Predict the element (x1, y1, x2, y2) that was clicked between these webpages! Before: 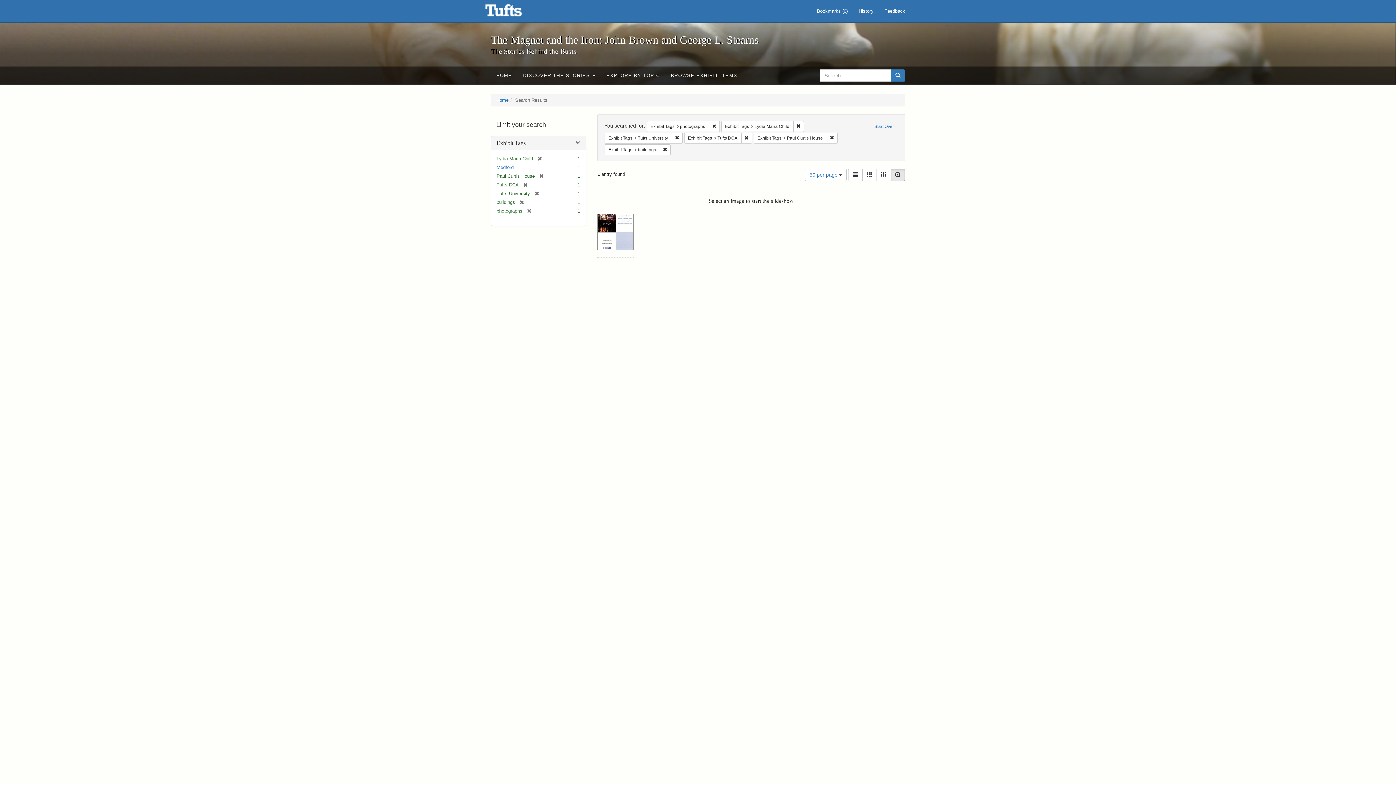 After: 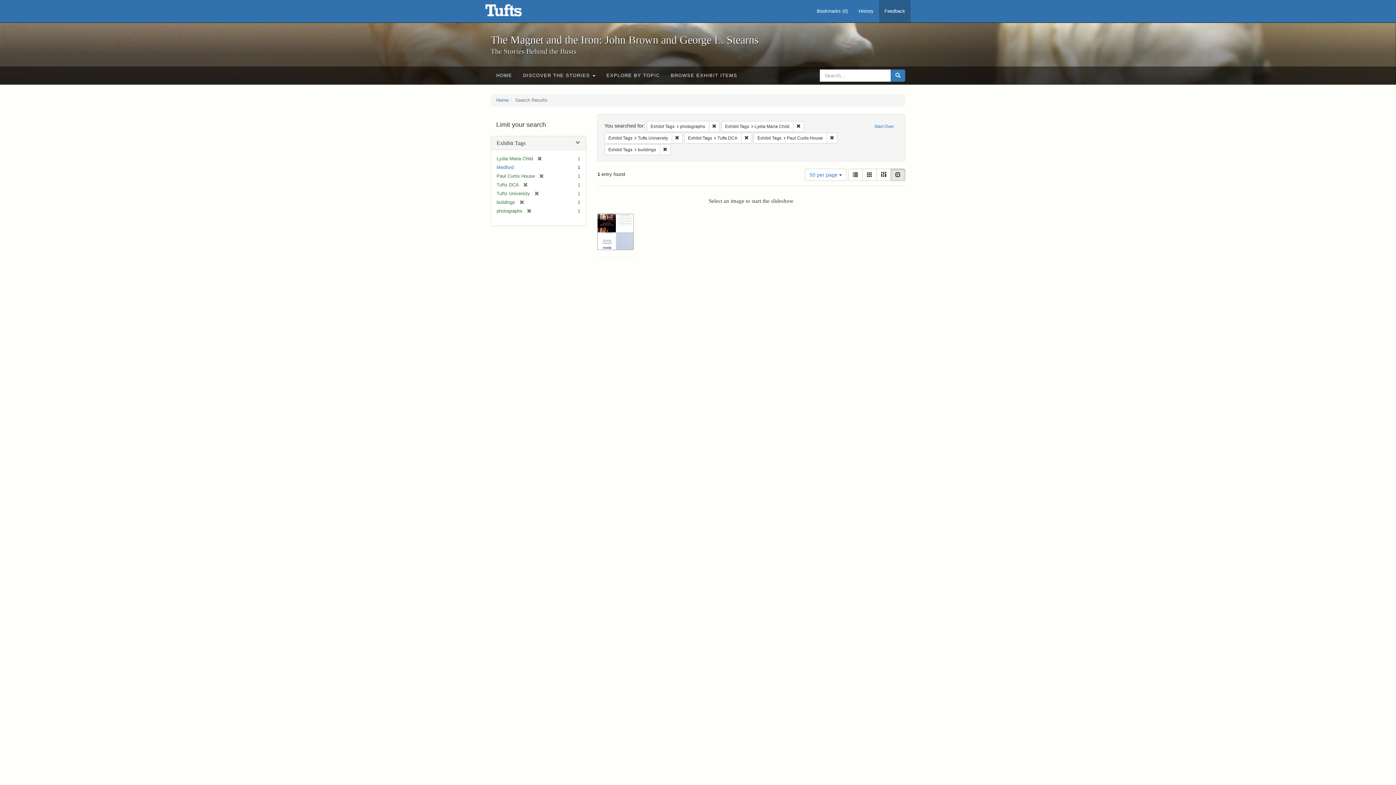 Action: label: Feedback bbox: (879, 0, 910, 22)